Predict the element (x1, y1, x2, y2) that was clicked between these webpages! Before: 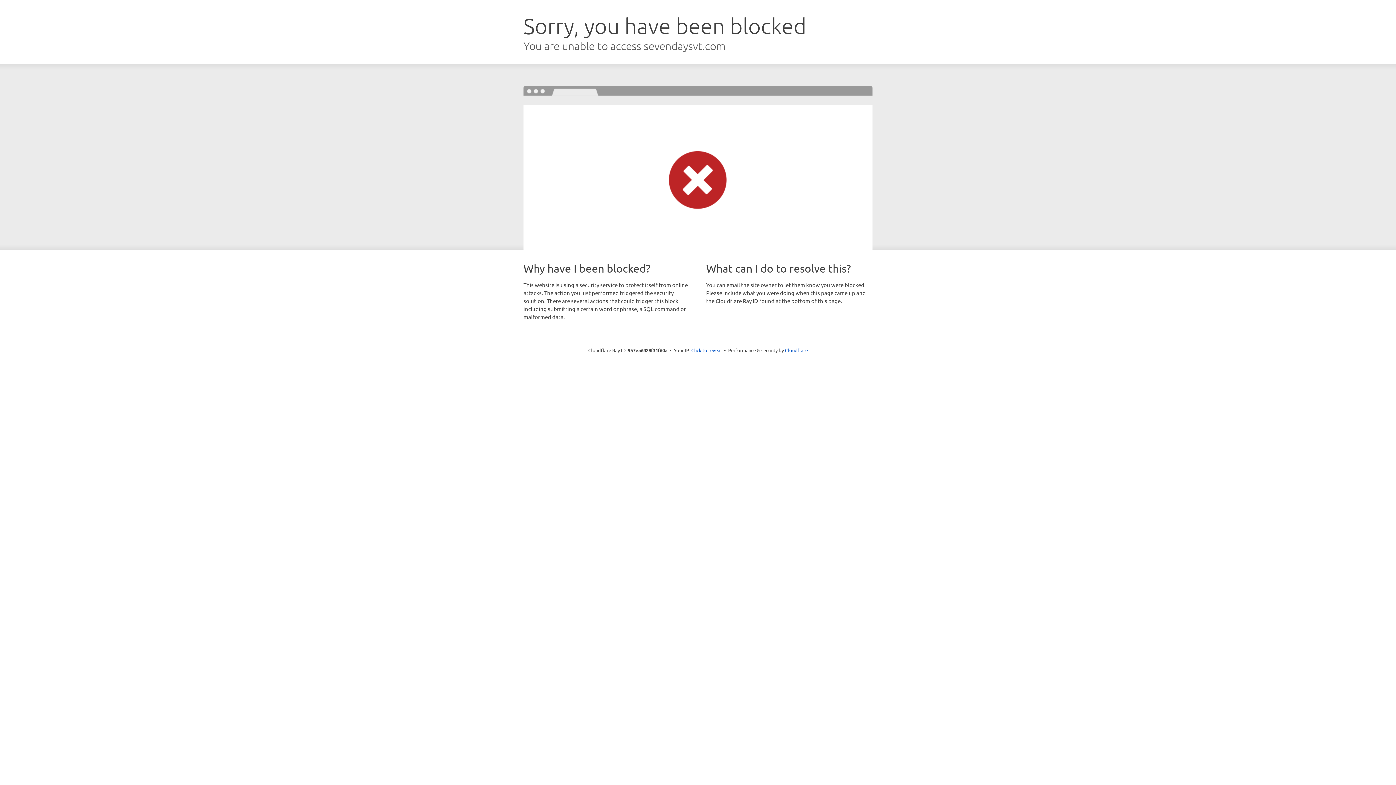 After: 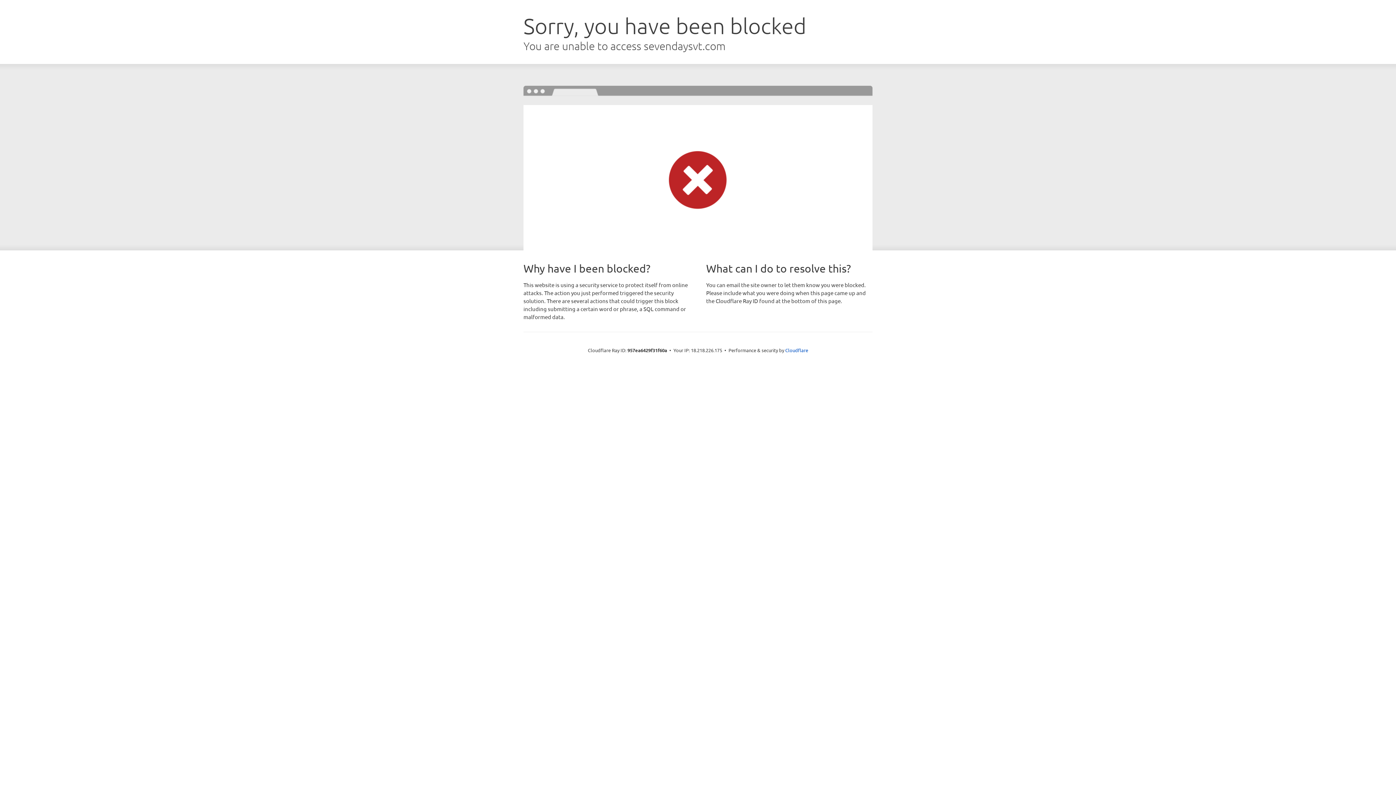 Action: label: Click to reveal bbox: (691, 346, 722, 353)